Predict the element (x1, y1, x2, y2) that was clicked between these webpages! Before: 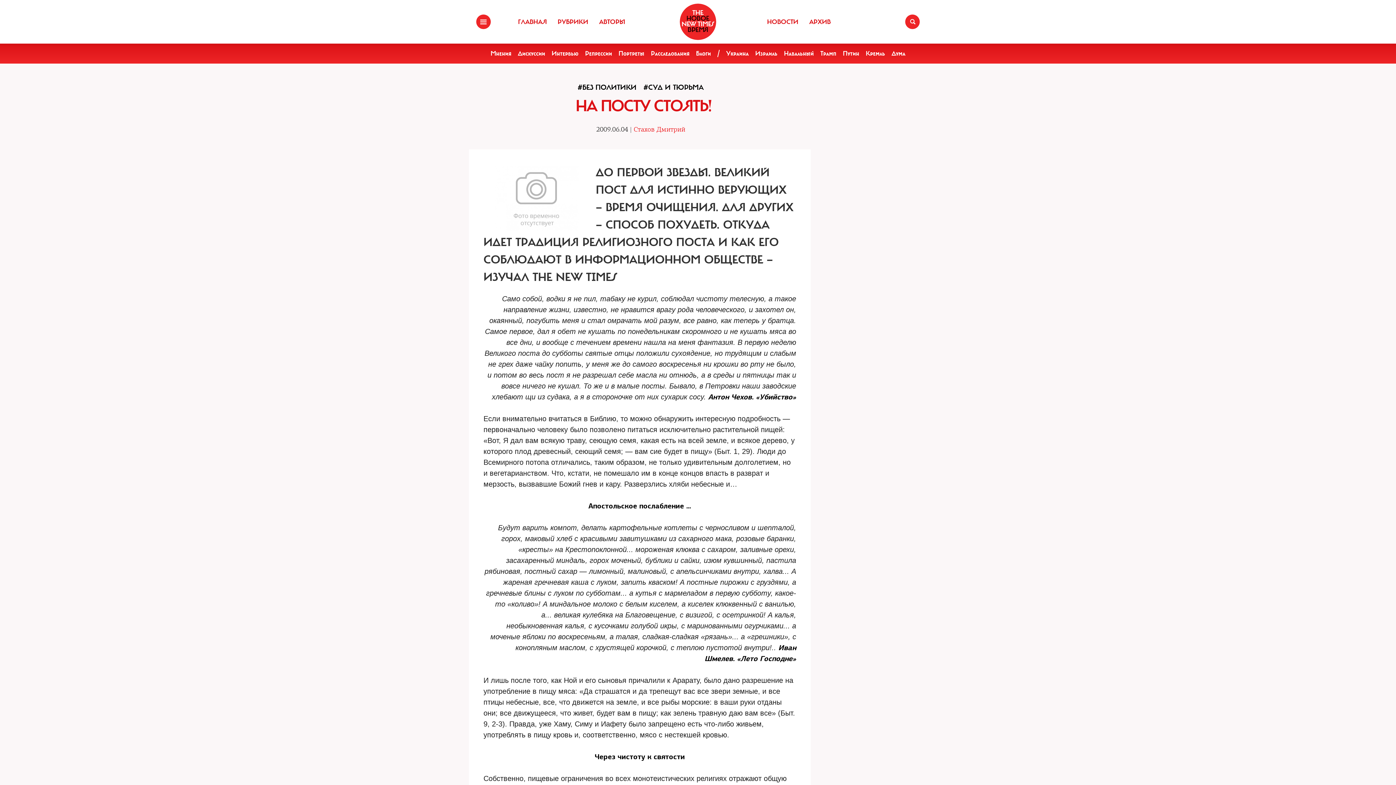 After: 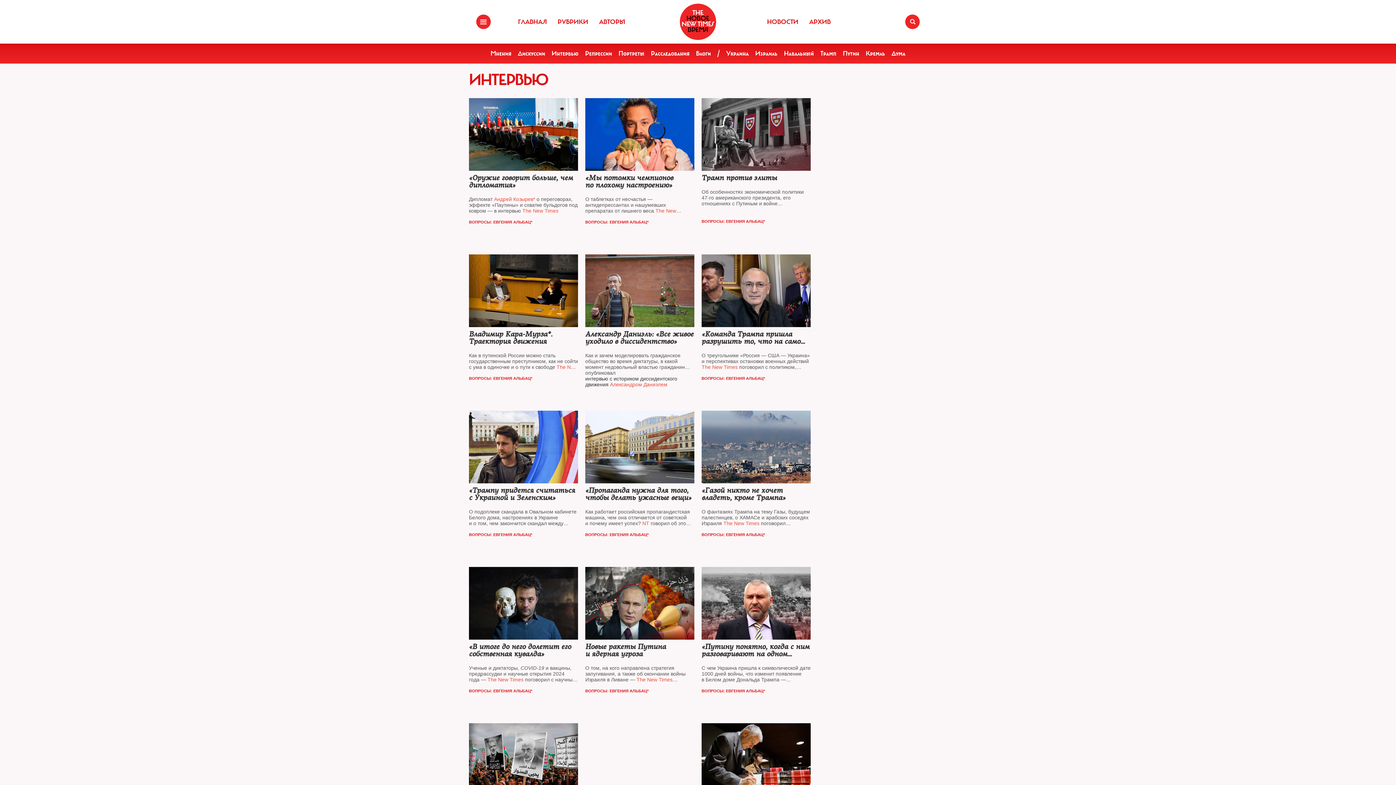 Action: label: Интервью bbox: (551, 49, 578, 57)